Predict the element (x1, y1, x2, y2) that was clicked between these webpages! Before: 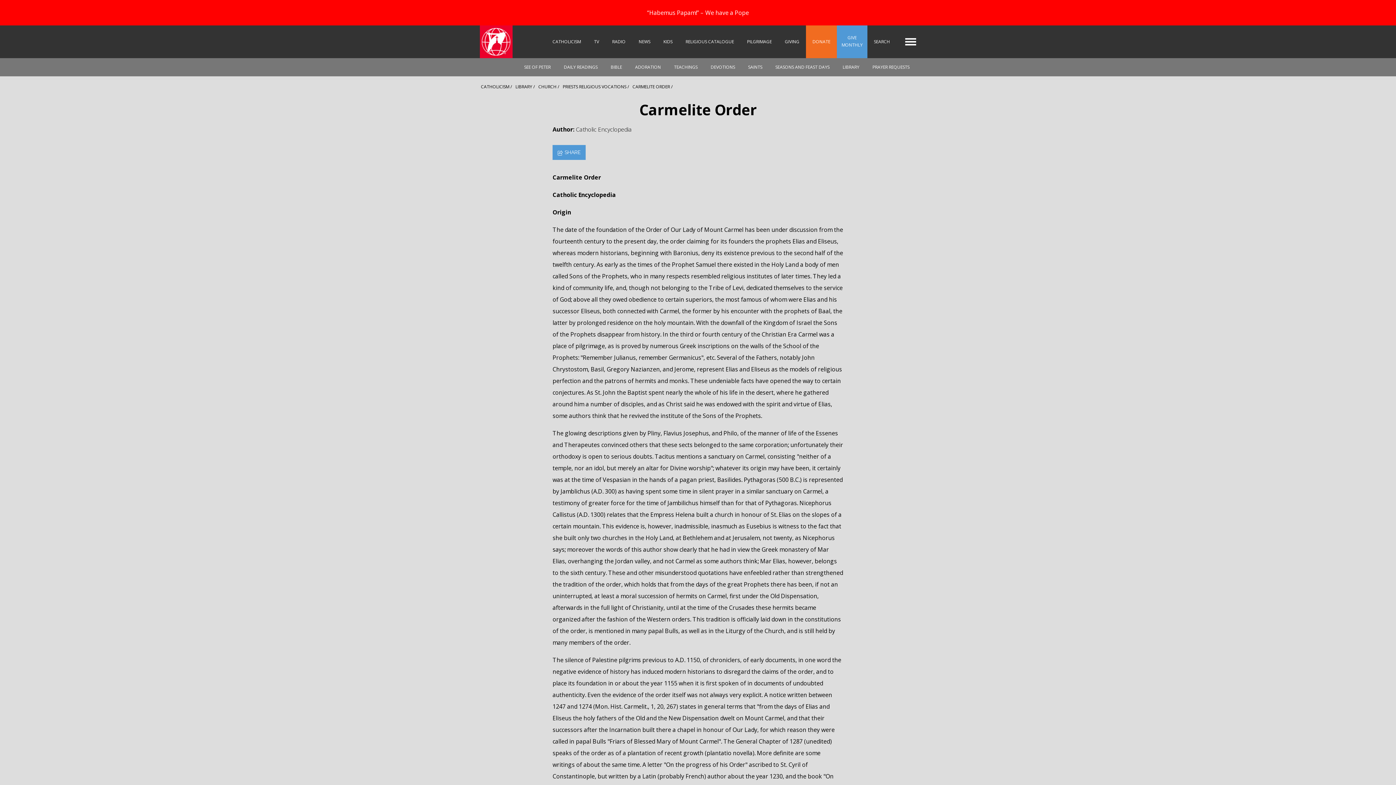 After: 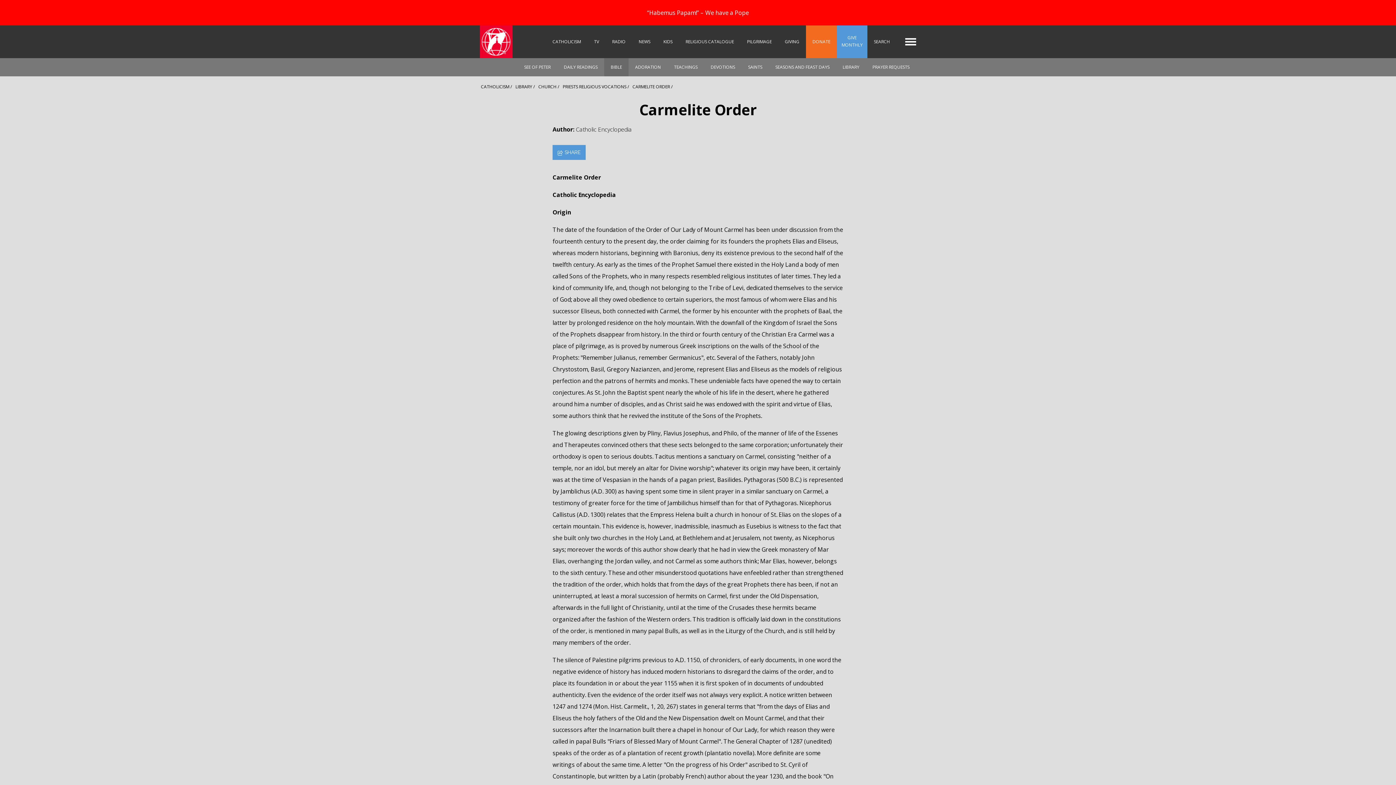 Action: bbox: (604, 58, 628, 76) label: BIBLE